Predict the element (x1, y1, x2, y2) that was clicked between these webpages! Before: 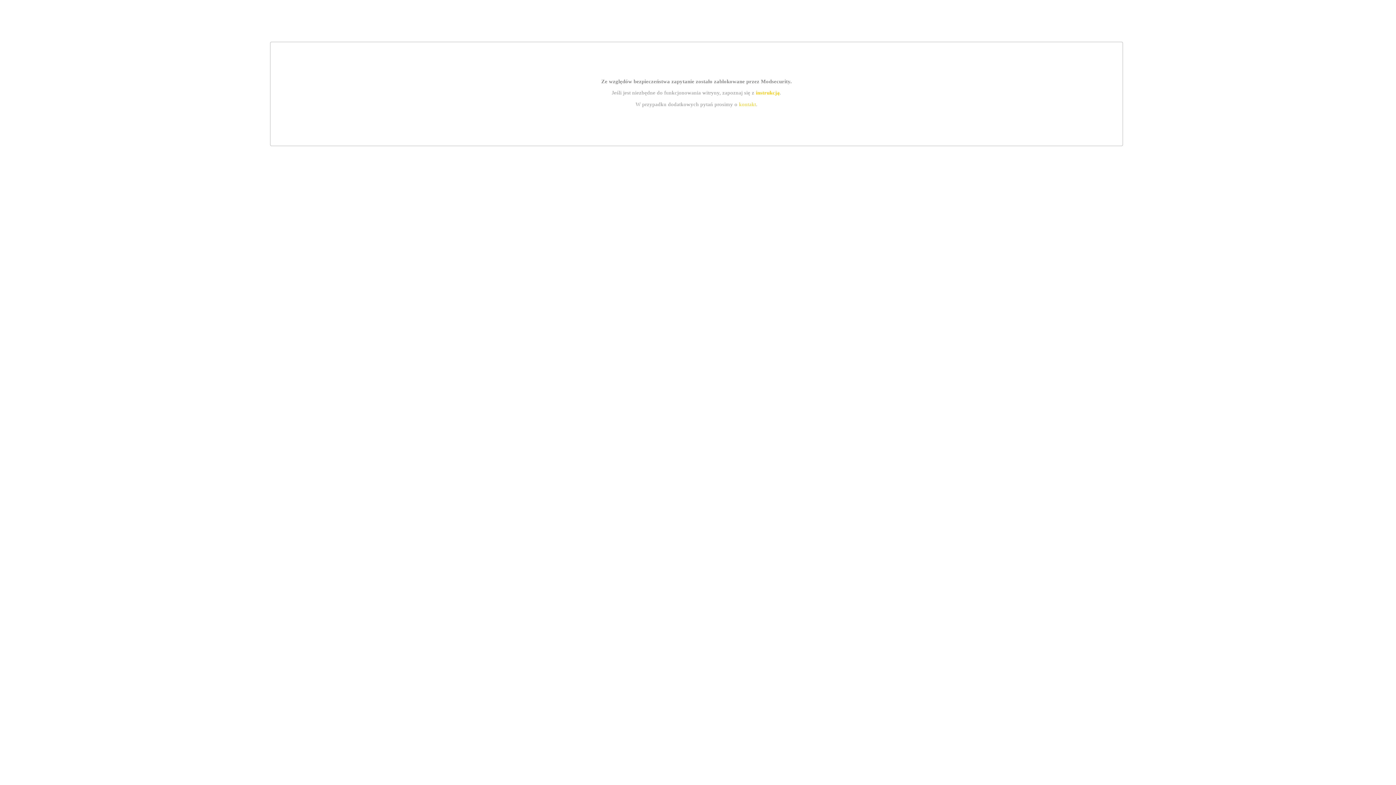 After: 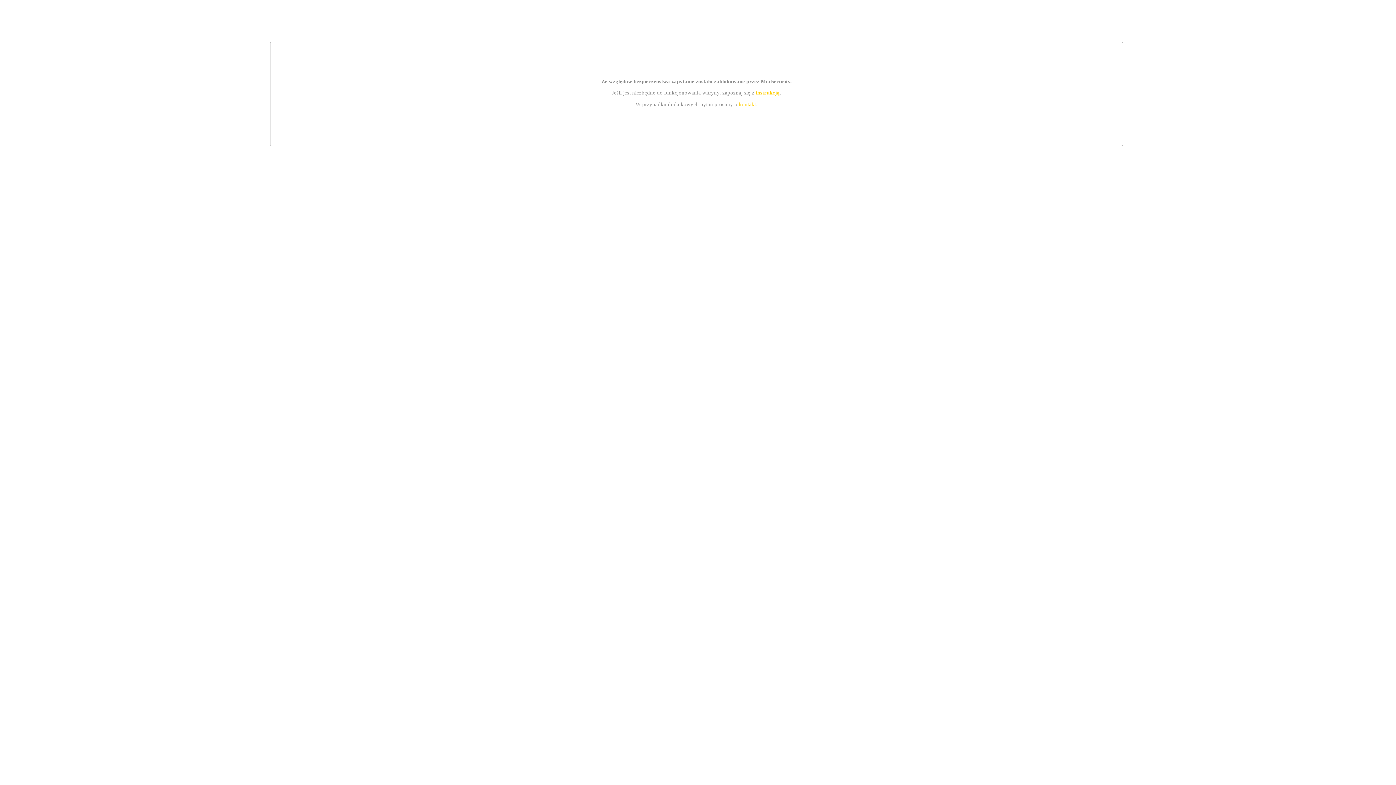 Action: label: instrukcją bbox: (755, 89, 779, 95)